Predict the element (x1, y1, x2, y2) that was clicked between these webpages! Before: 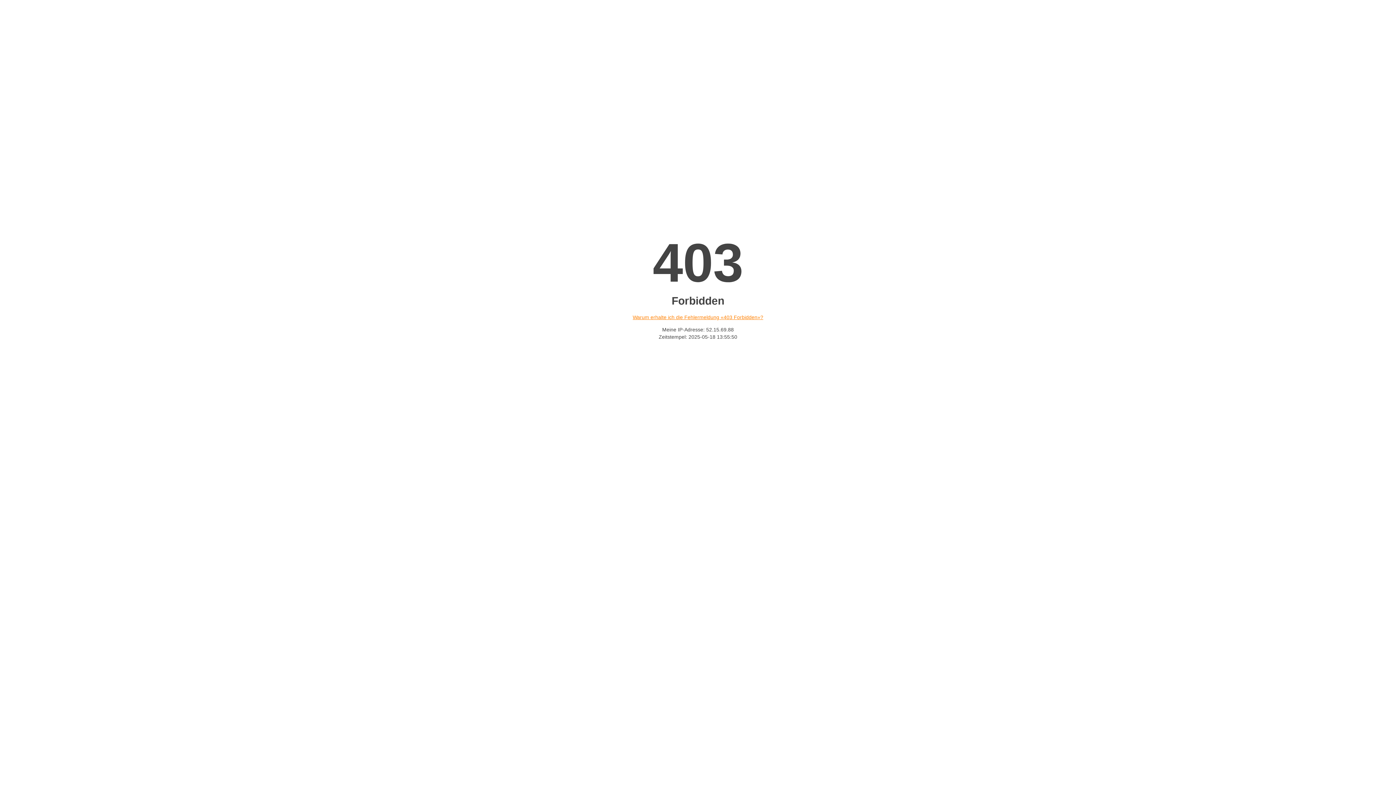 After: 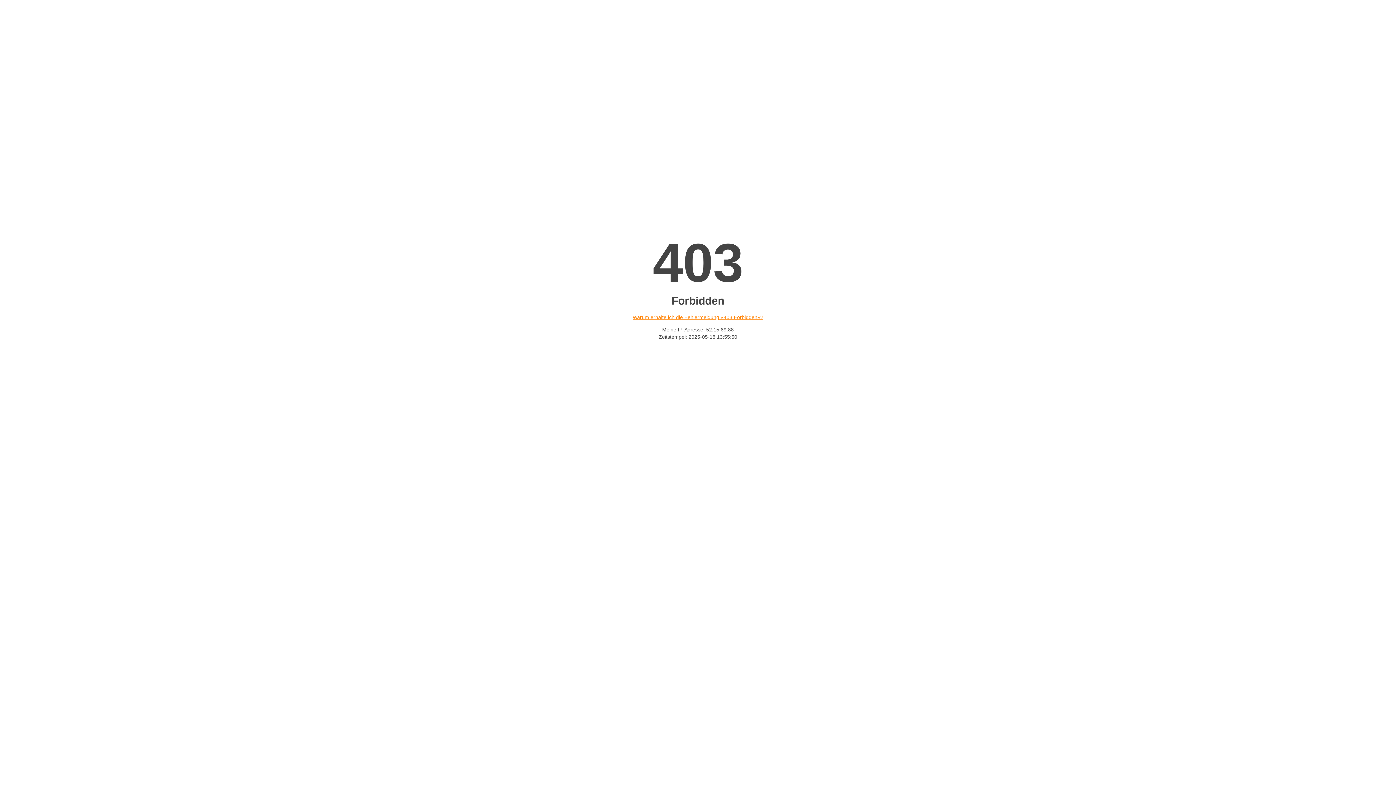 Action: label: Warum erhalte ich die Fehlermeldung «403 Forbidden»? bbox: (632, 314, 763, 320)